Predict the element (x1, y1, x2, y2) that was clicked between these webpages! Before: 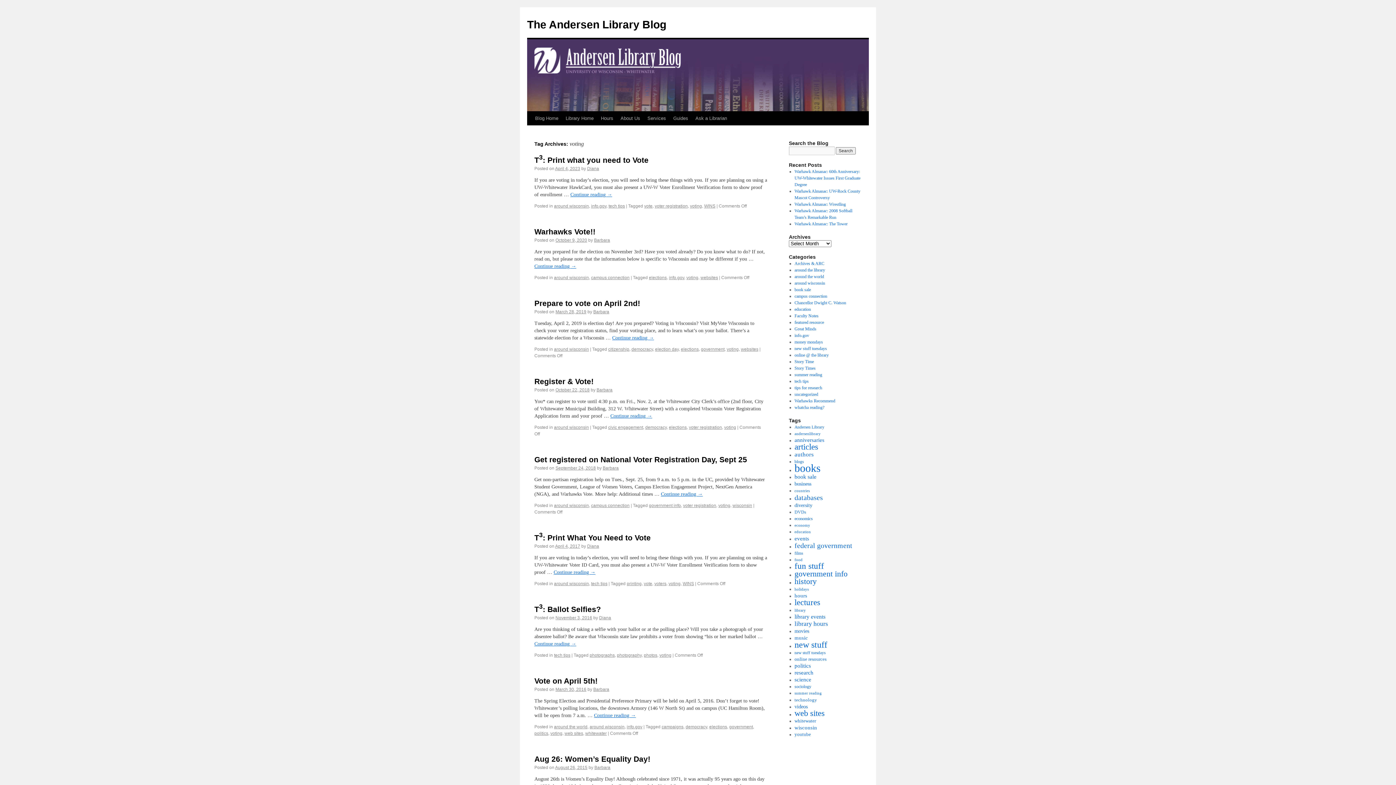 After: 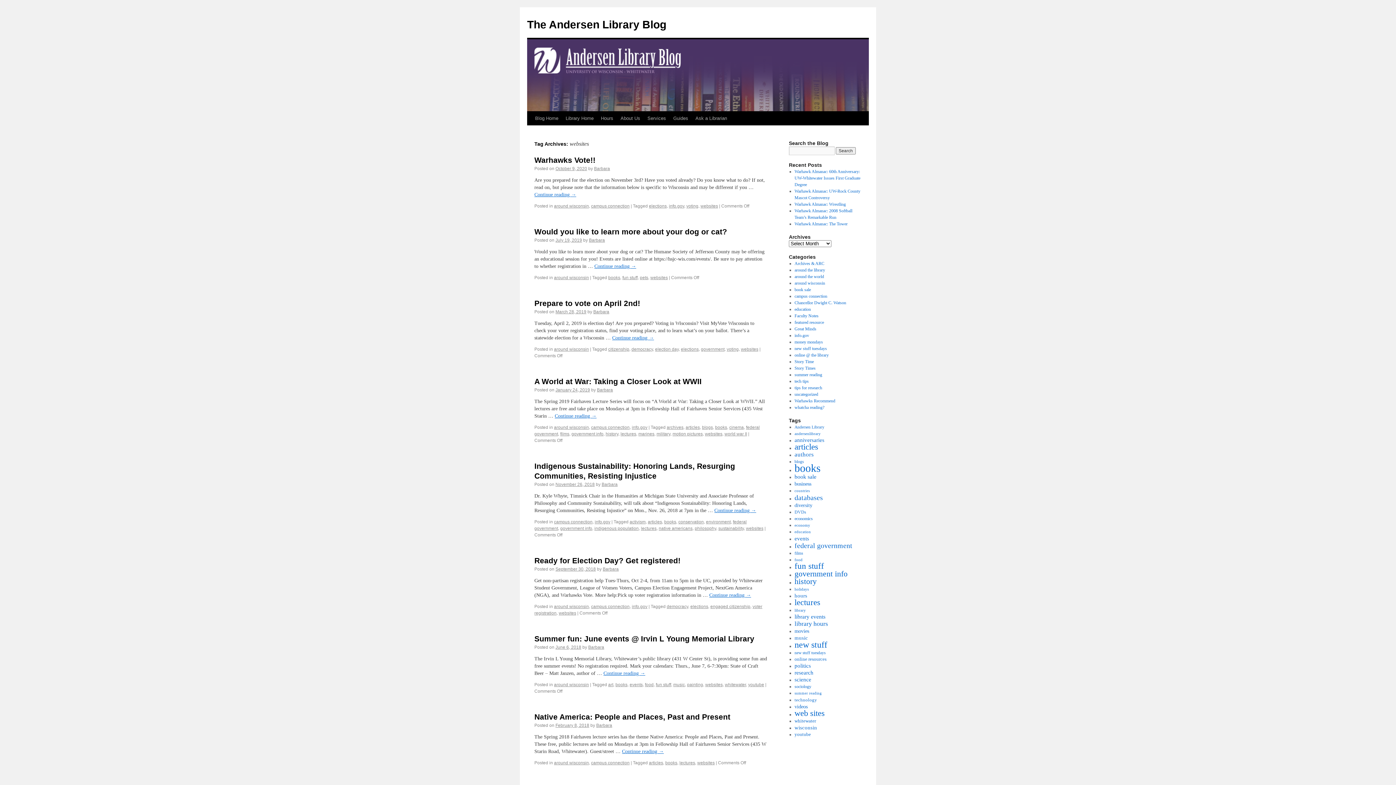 Action: bbox: (700, 275, 718, 280) label: websites